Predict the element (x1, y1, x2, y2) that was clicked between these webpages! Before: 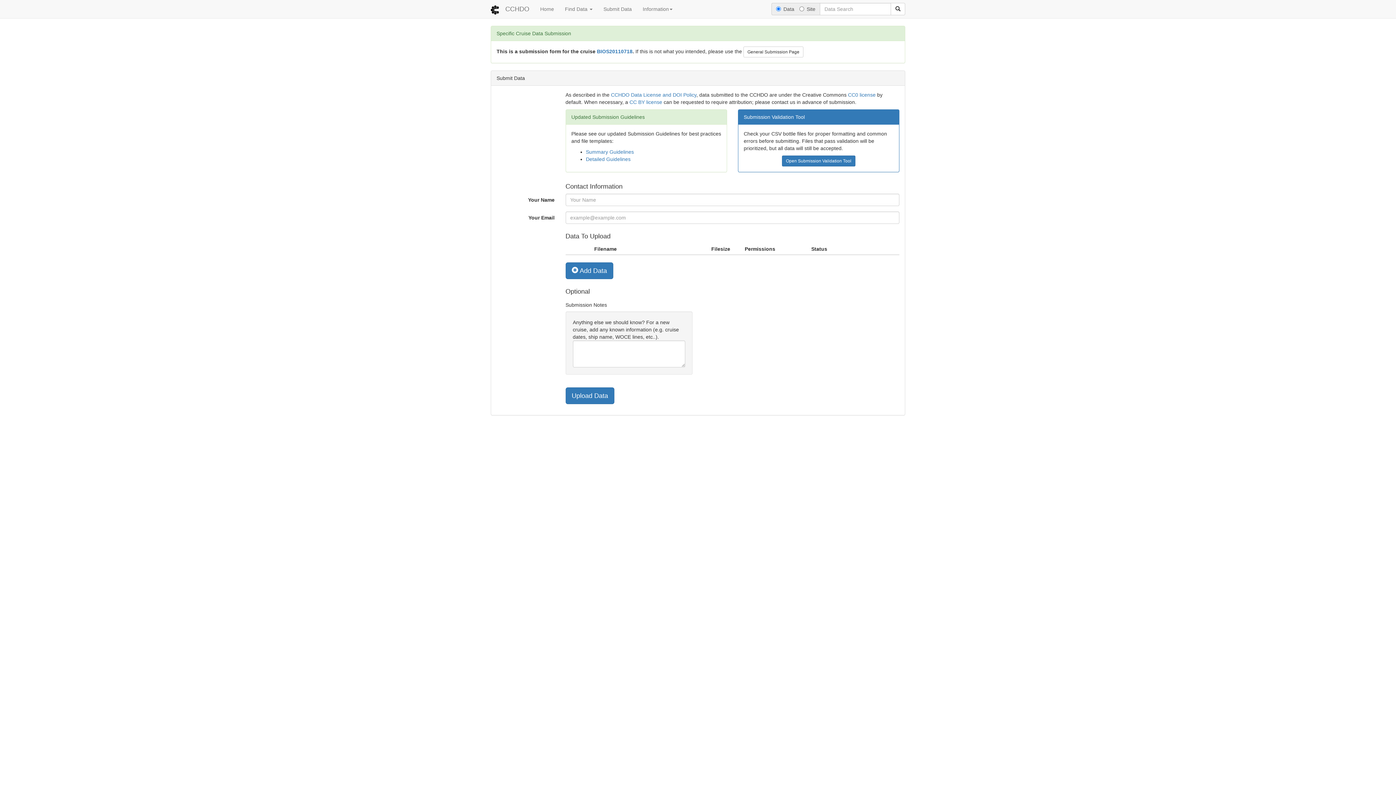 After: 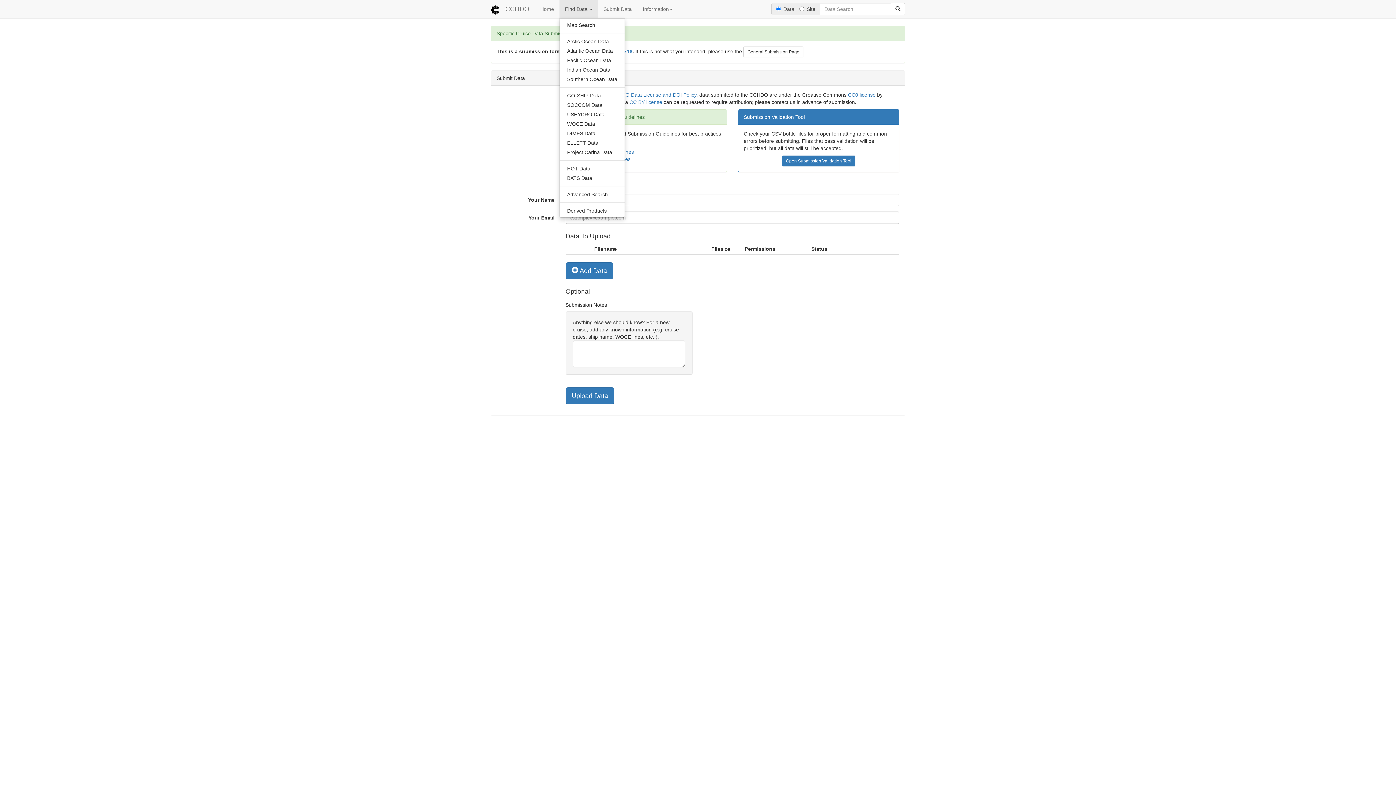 Action: label: Find Data  bbox: (559, 0, 598, 18)